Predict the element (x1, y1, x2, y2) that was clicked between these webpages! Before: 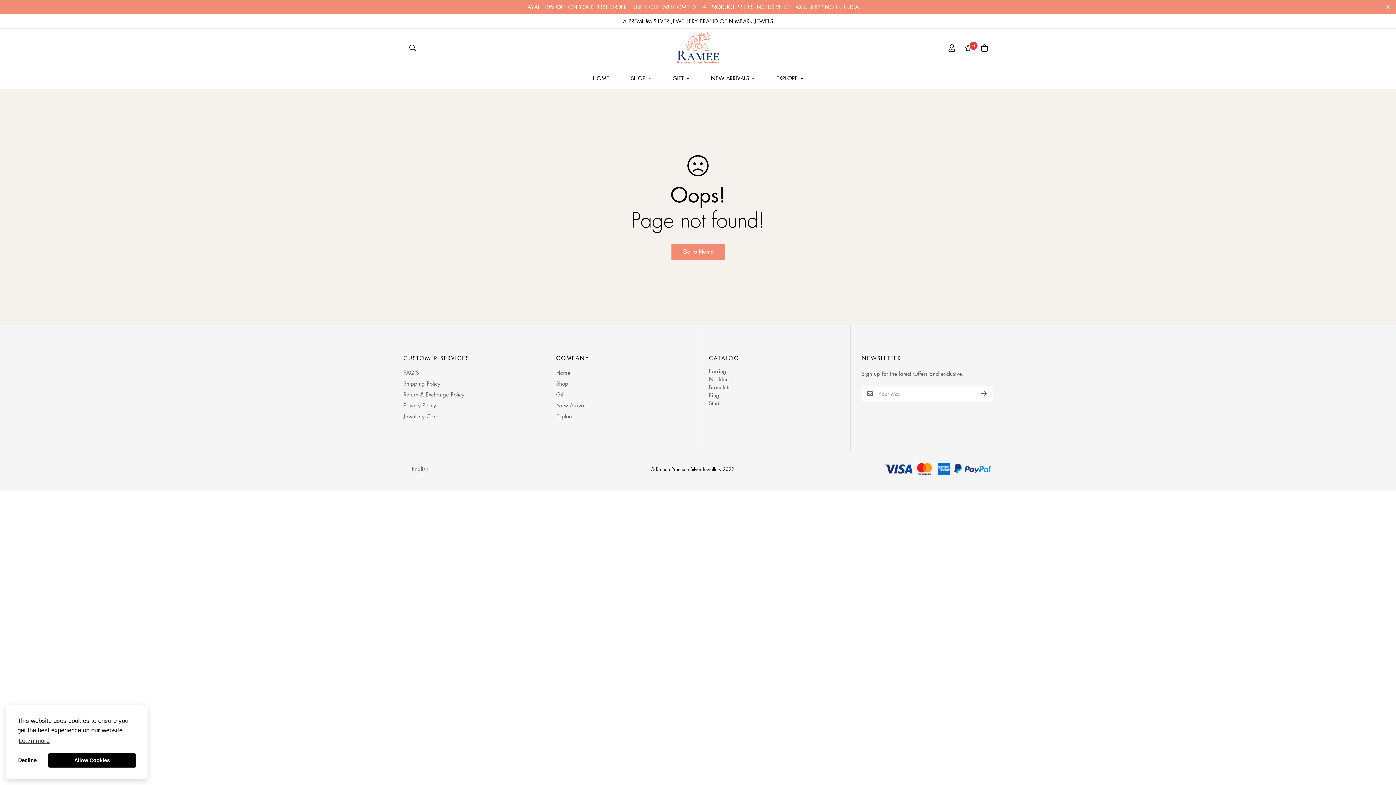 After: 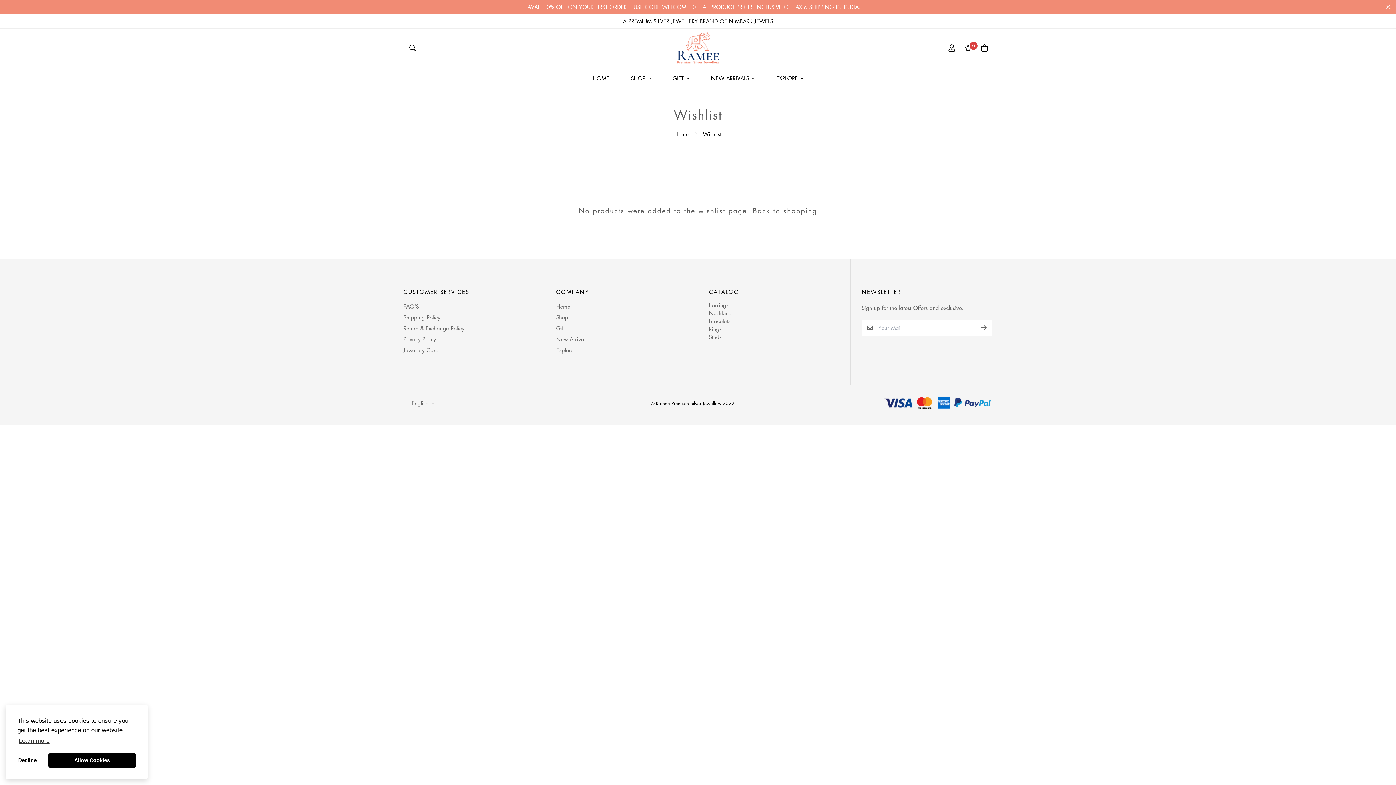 Action: bbox: (960, 37, 976, 58) label: 0